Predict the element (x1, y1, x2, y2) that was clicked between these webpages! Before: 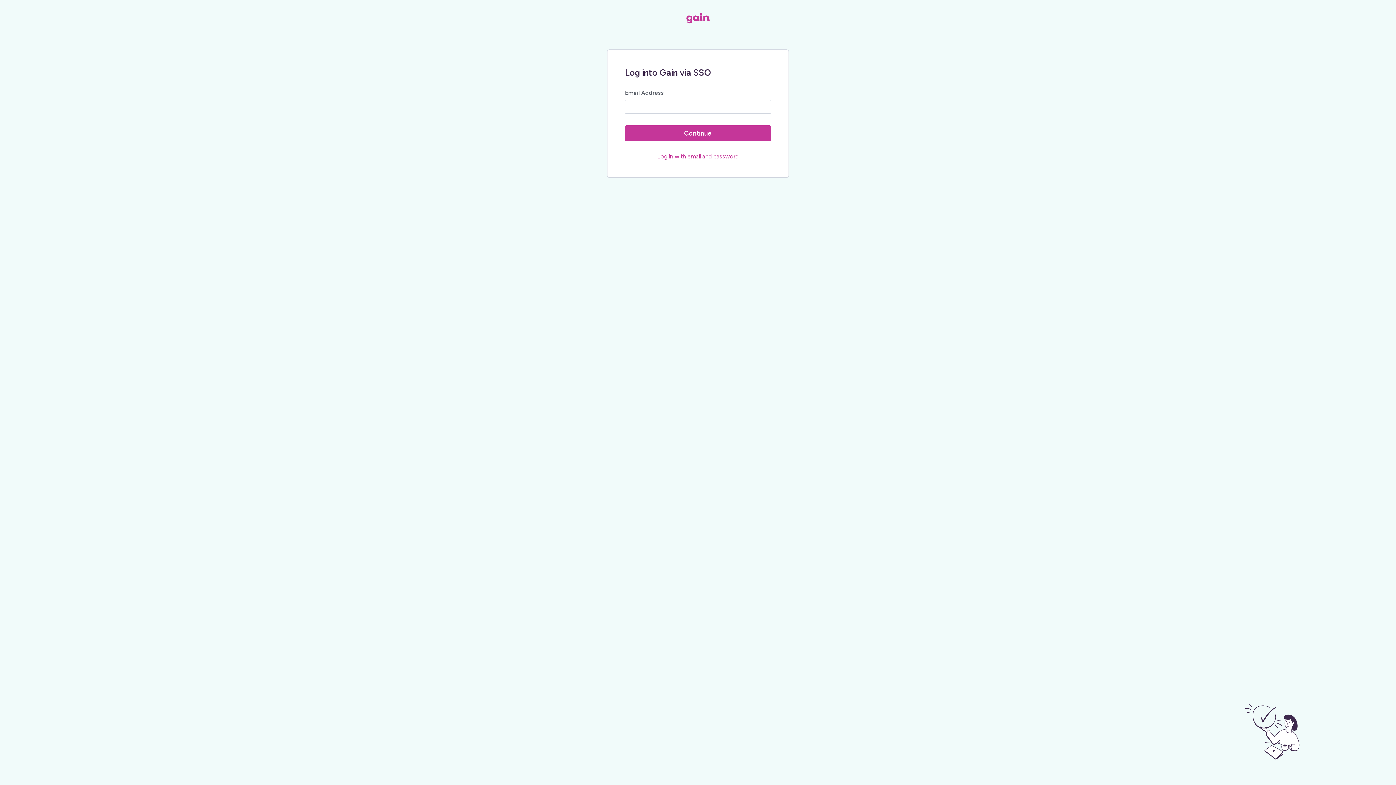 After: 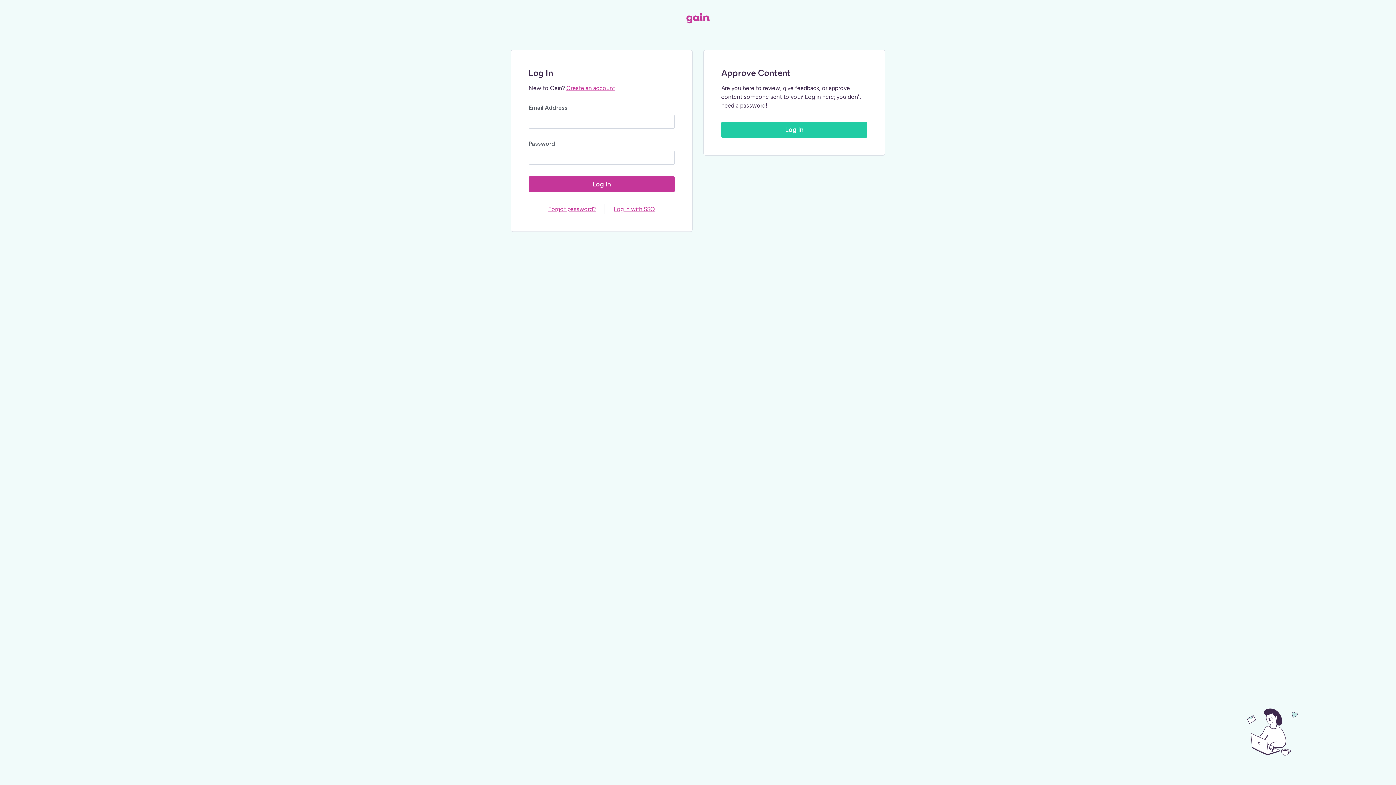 Action: bbox: (657, 153, 738, 160) label: Log in with email and password